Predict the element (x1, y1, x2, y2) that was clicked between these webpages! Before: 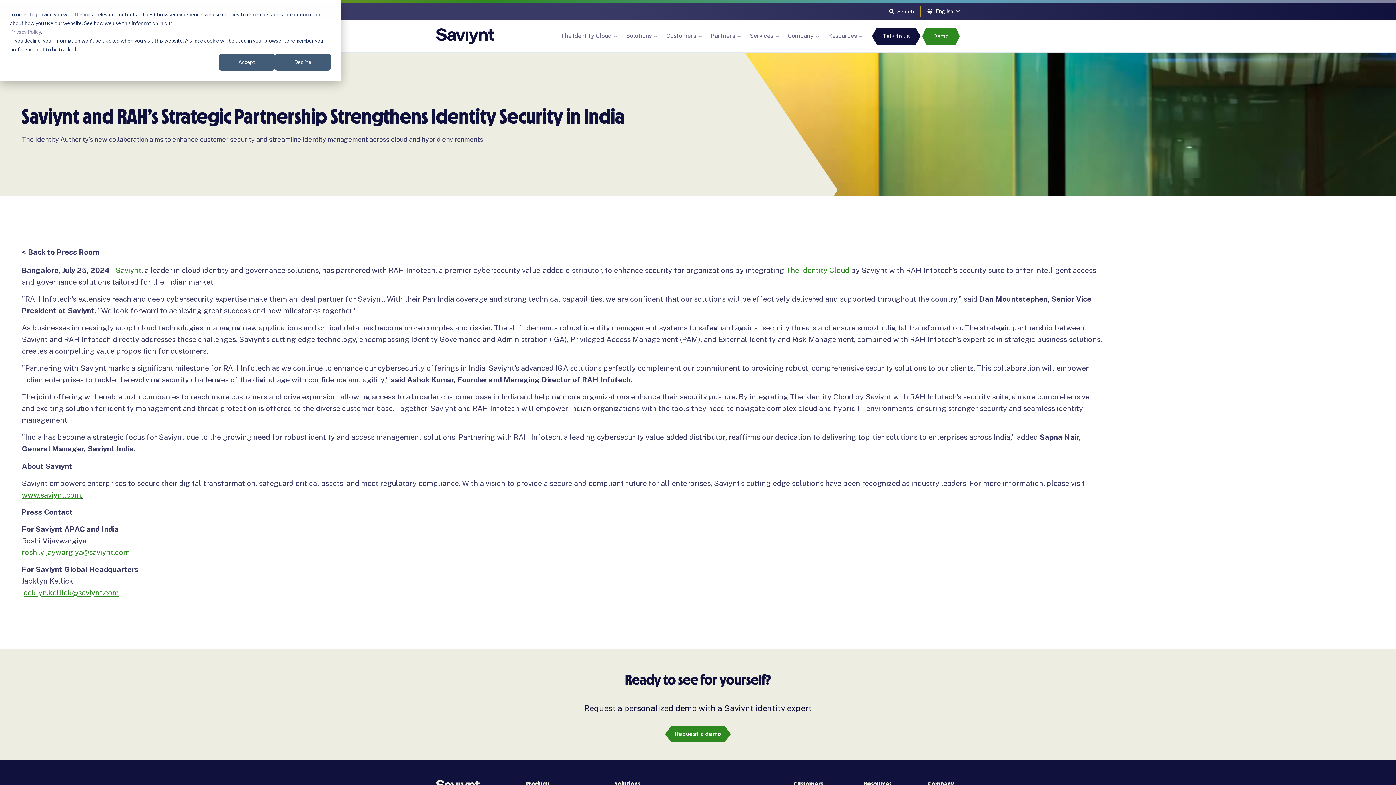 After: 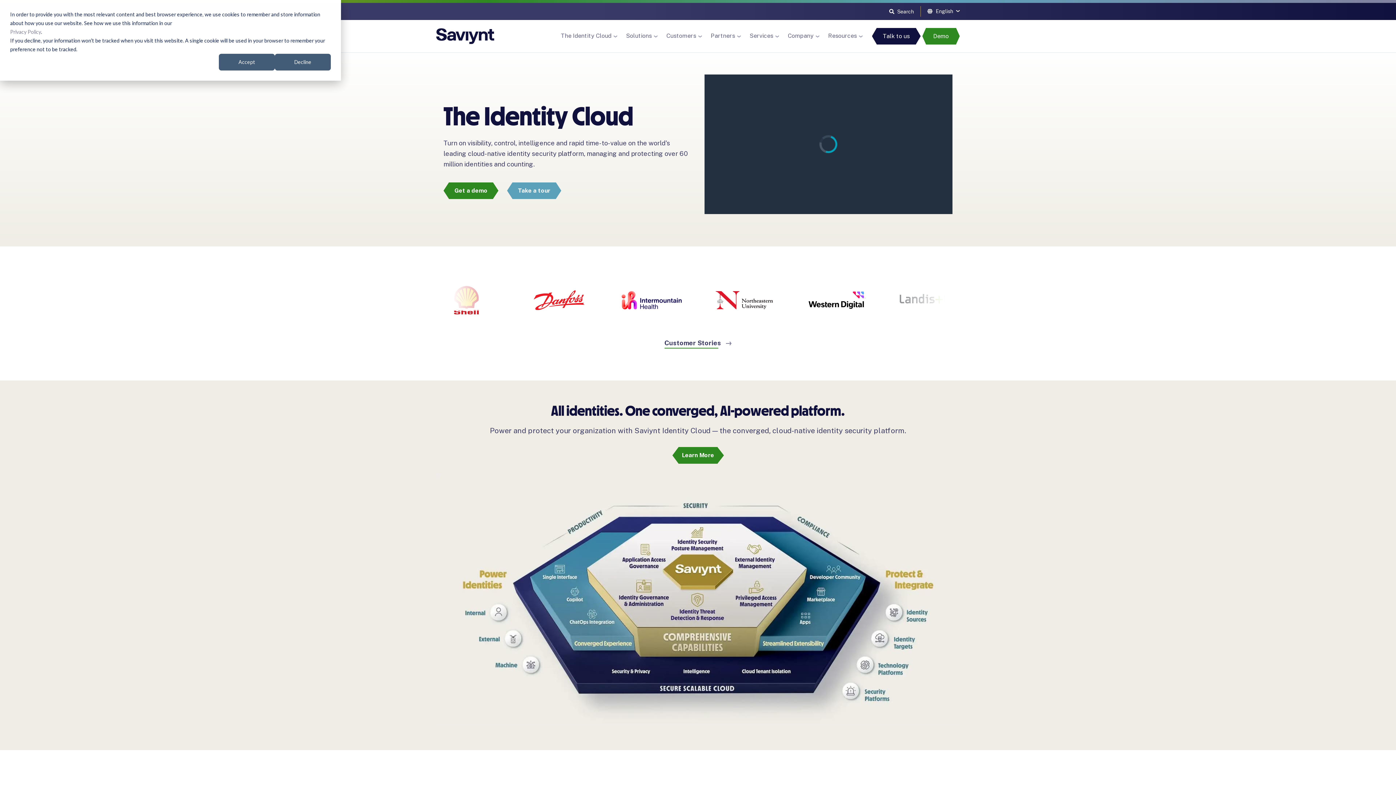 Action: bbox: (436, 28, 494, 44)